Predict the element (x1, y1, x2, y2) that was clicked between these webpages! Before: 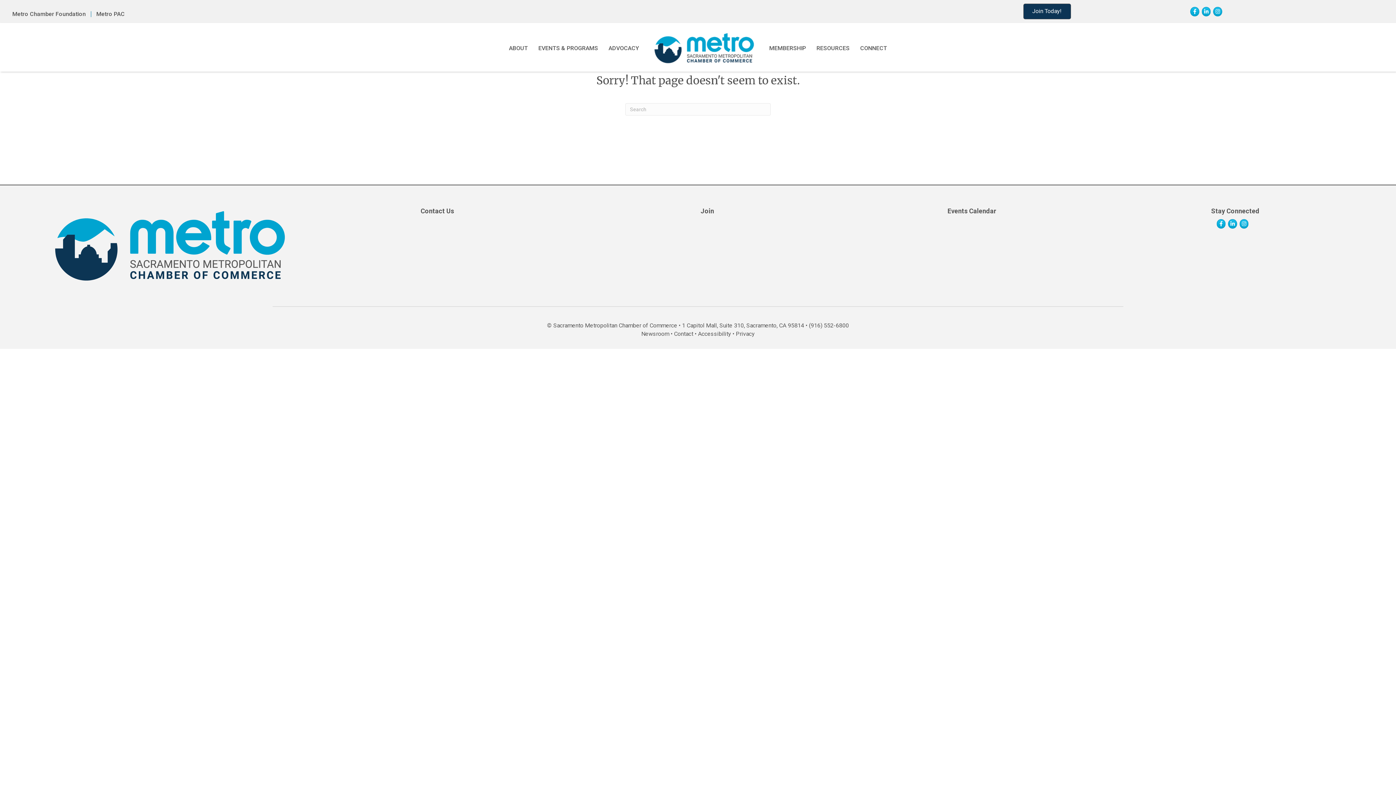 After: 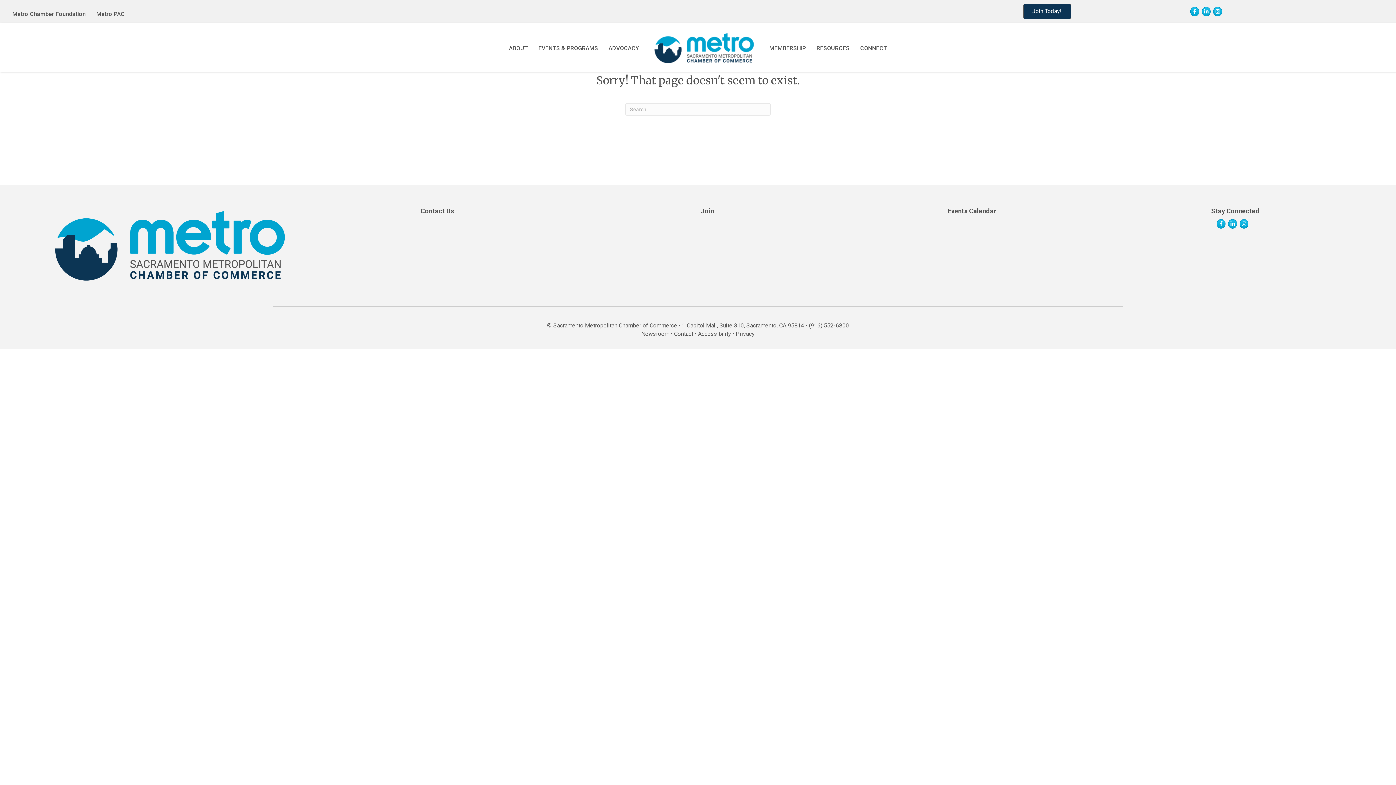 Action: bbox: (7, 11, 90, 17) label: Metro Chamber Foundation